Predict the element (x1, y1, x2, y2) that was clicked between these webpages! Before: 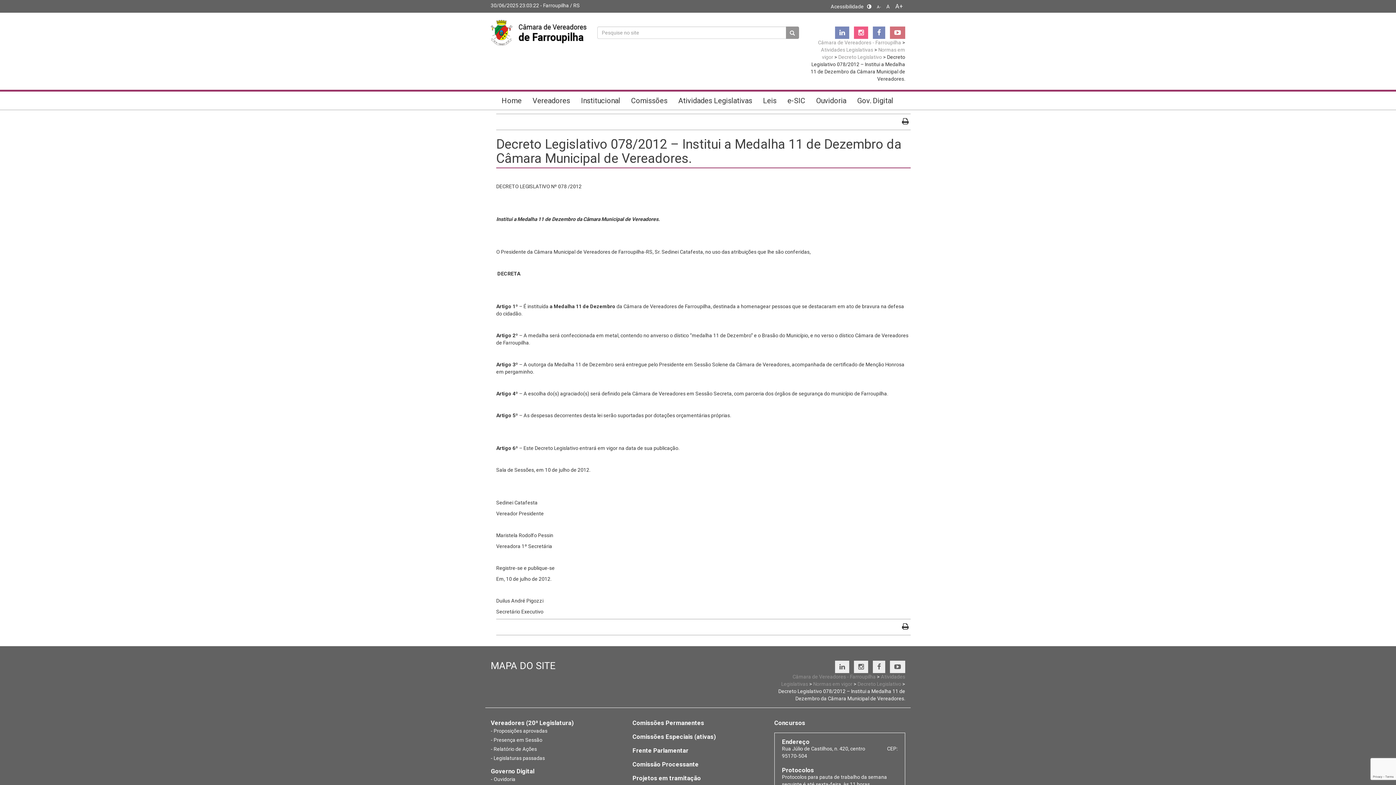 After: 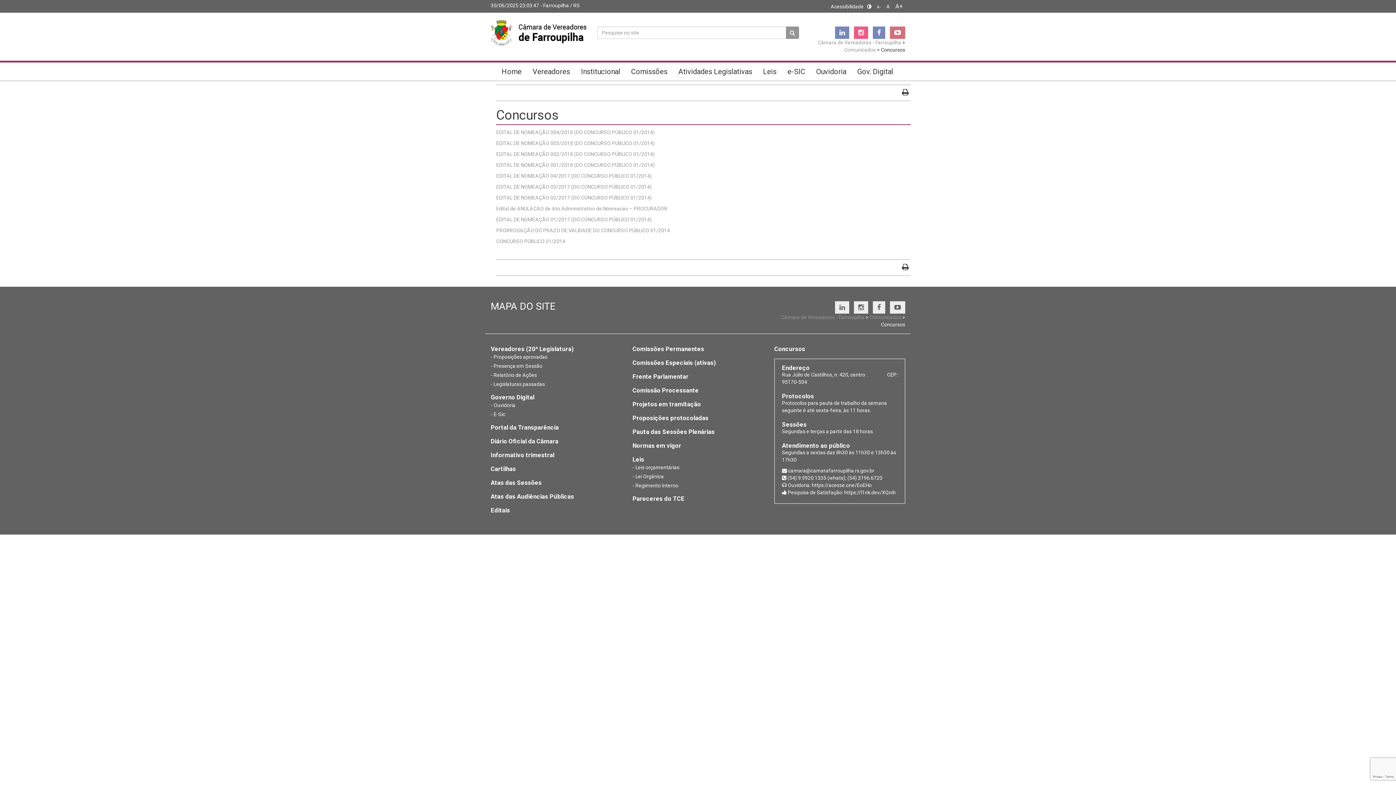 Action: label: Concursos bbox: (774, 719, 805, 726)